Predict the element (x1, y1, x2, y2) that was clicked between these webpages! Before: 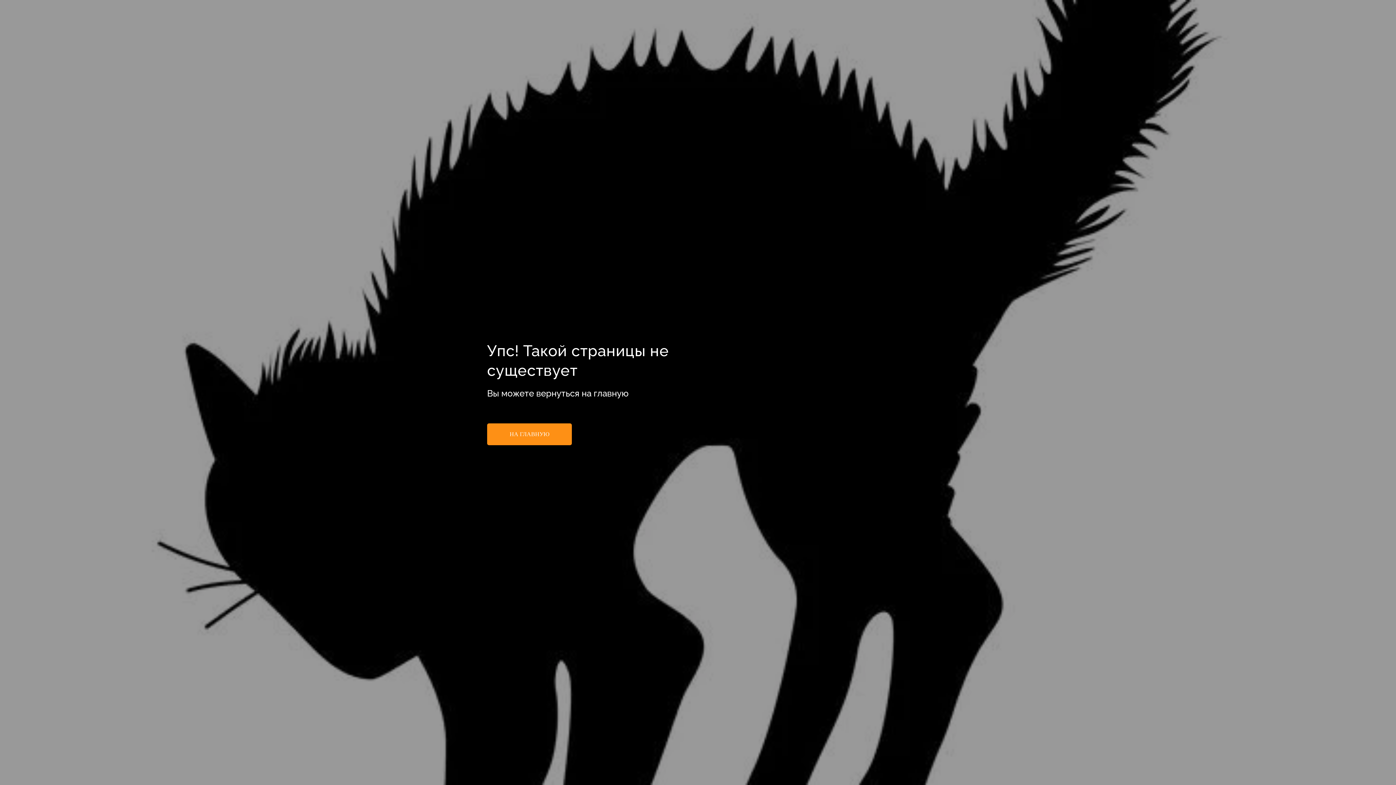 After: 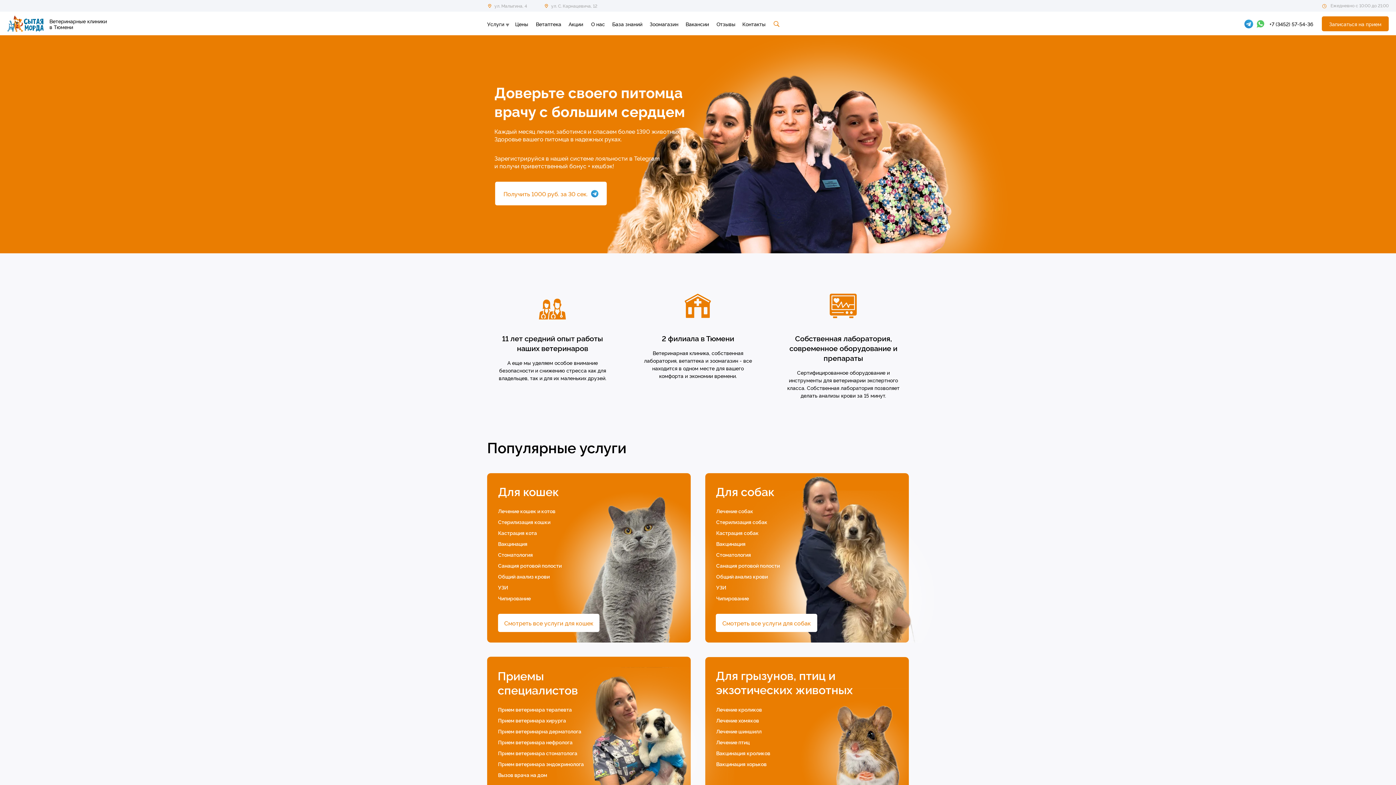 Action: label: НА ГЛАВНУЮ bbox: (487, 423, 572, 445)